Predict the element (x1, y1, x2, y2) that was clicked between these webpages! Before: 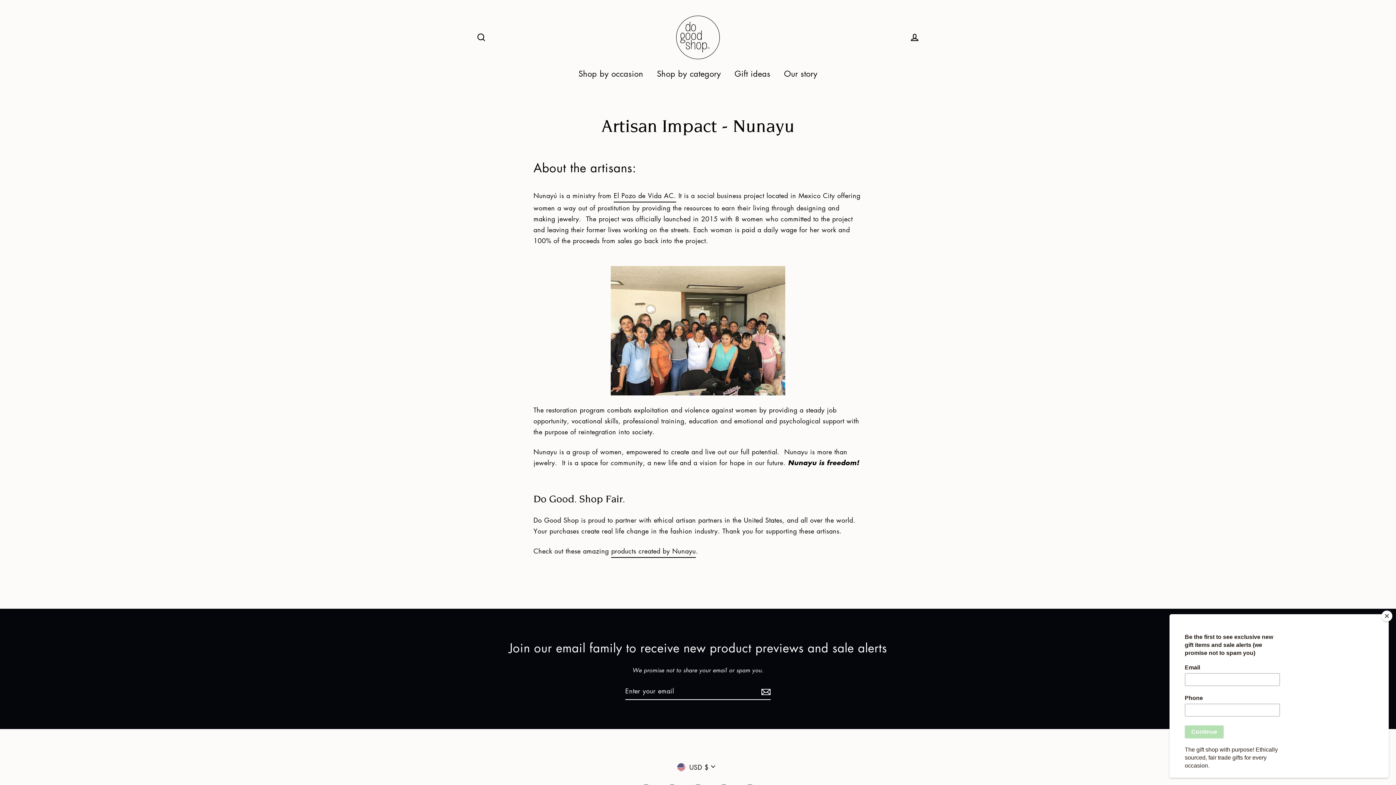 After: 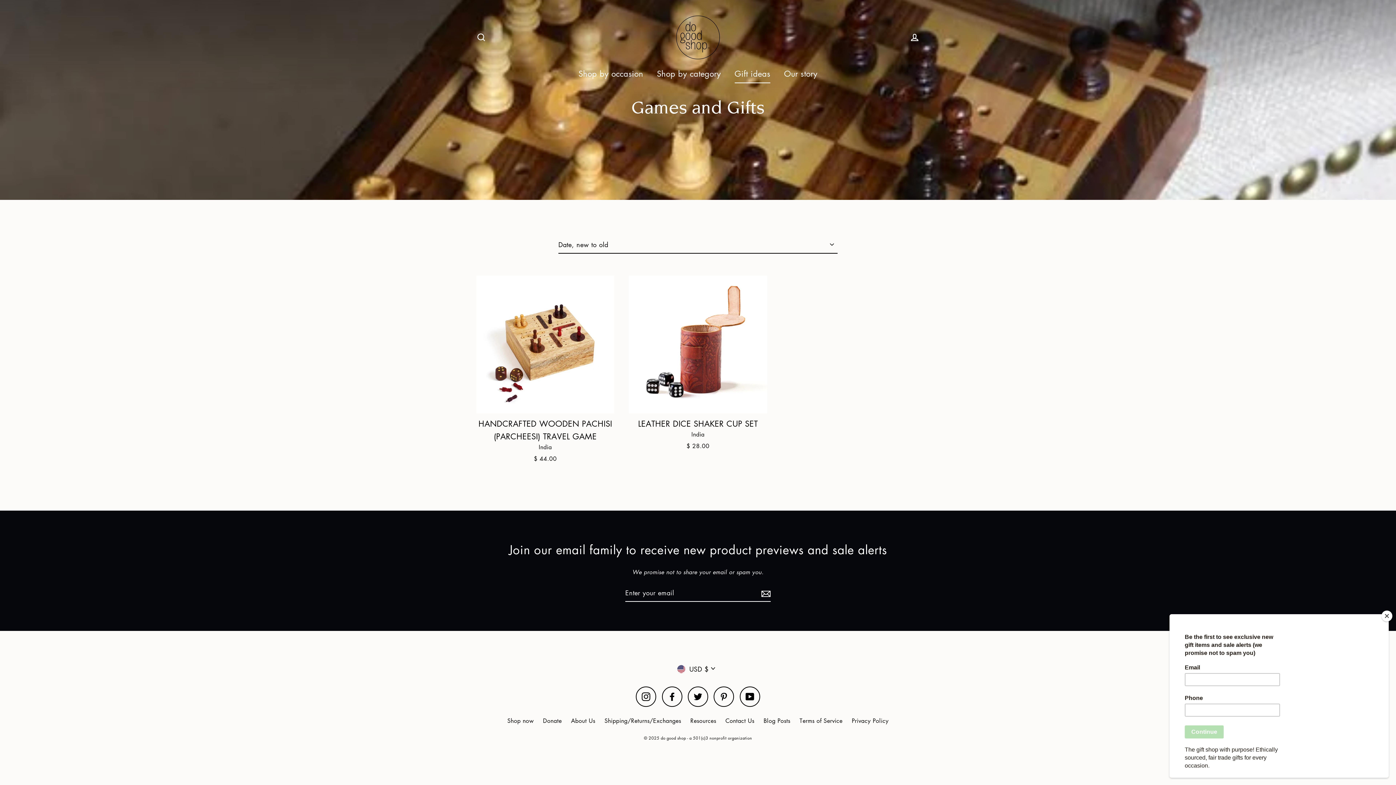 Action: bbox: (729, 64, 776, 83) label: Gift ideas